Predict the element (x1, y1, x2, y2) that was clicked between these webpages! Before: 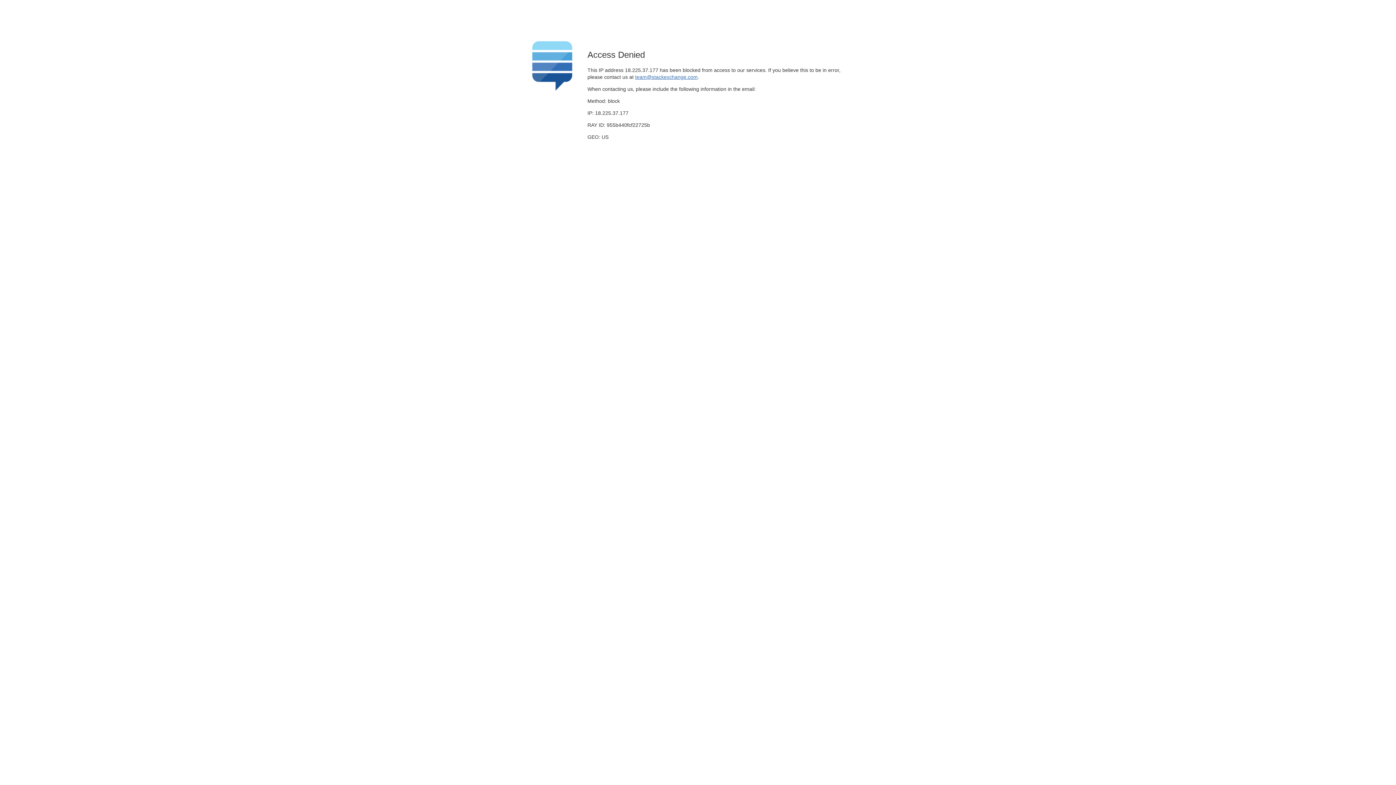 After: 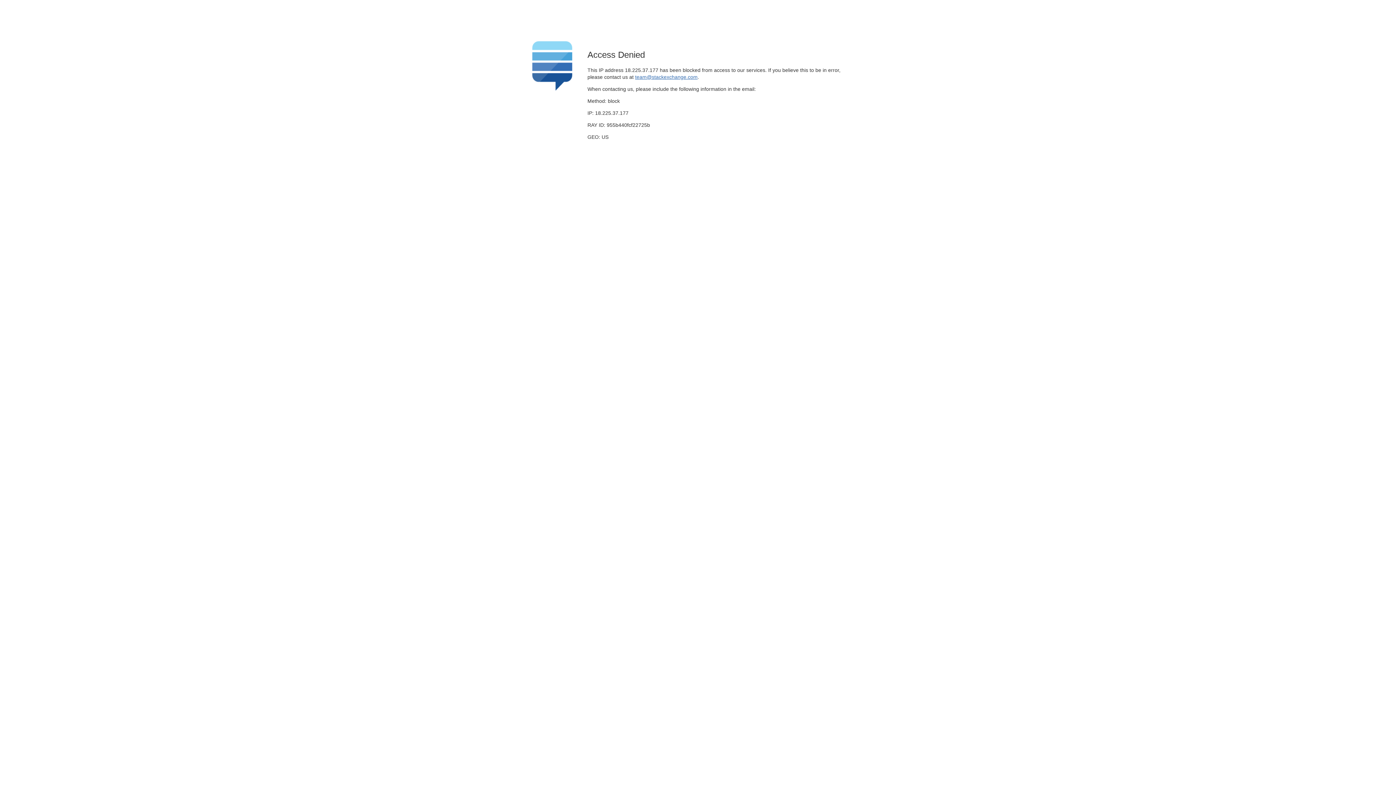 Action: bbox: (635, 74, 697, 79) label: team@stackexchange.com